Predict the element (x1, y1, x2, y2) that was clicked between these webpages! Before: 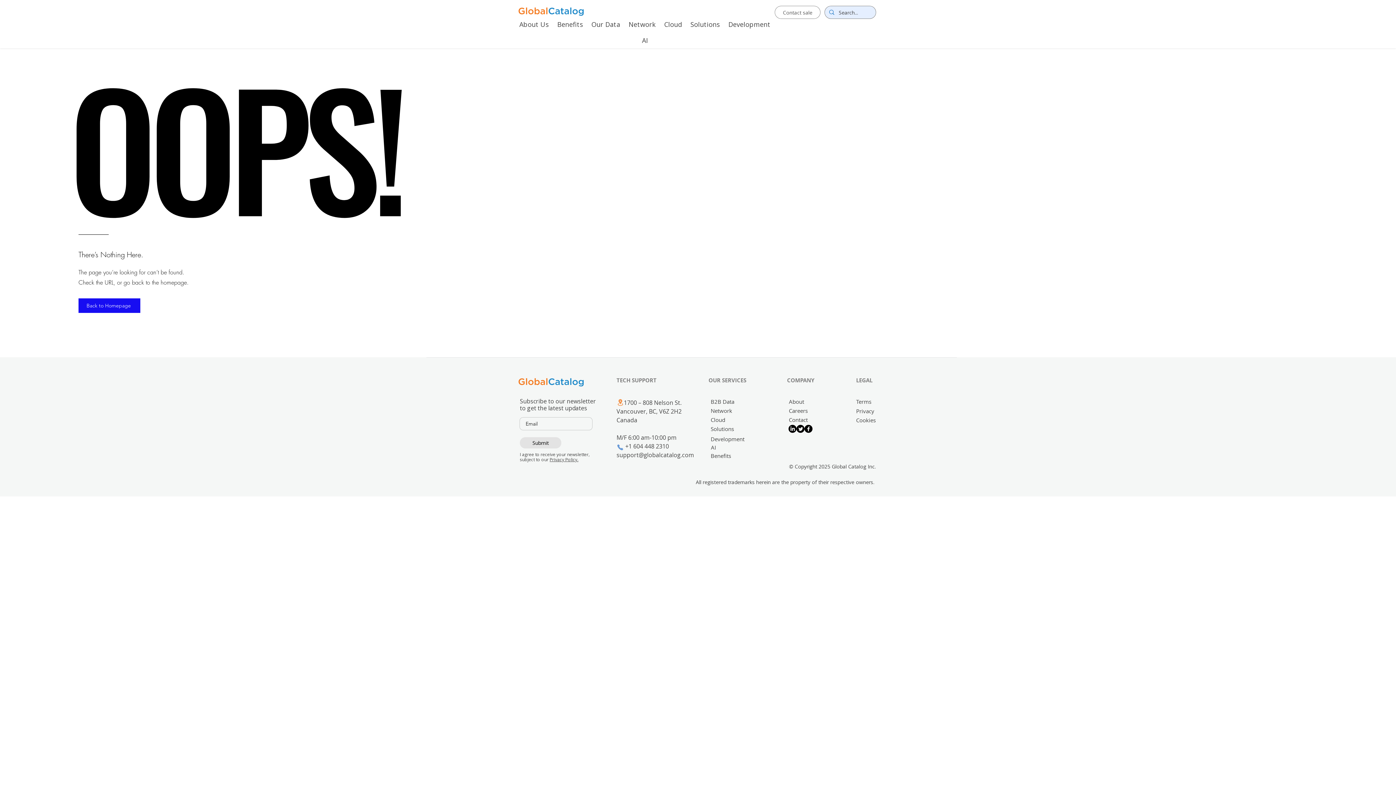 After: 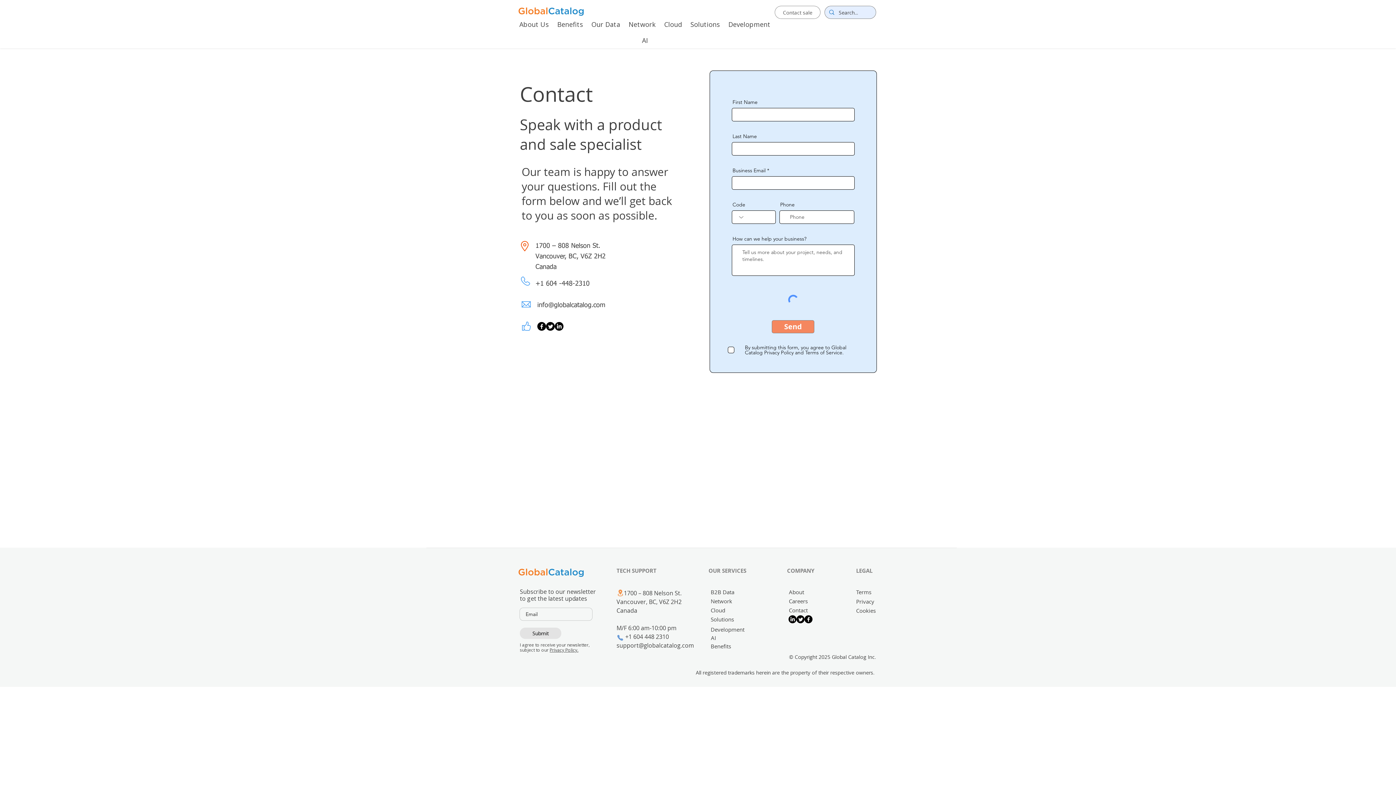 Action: bbox: (789, 416, 828, 423) label: Contact